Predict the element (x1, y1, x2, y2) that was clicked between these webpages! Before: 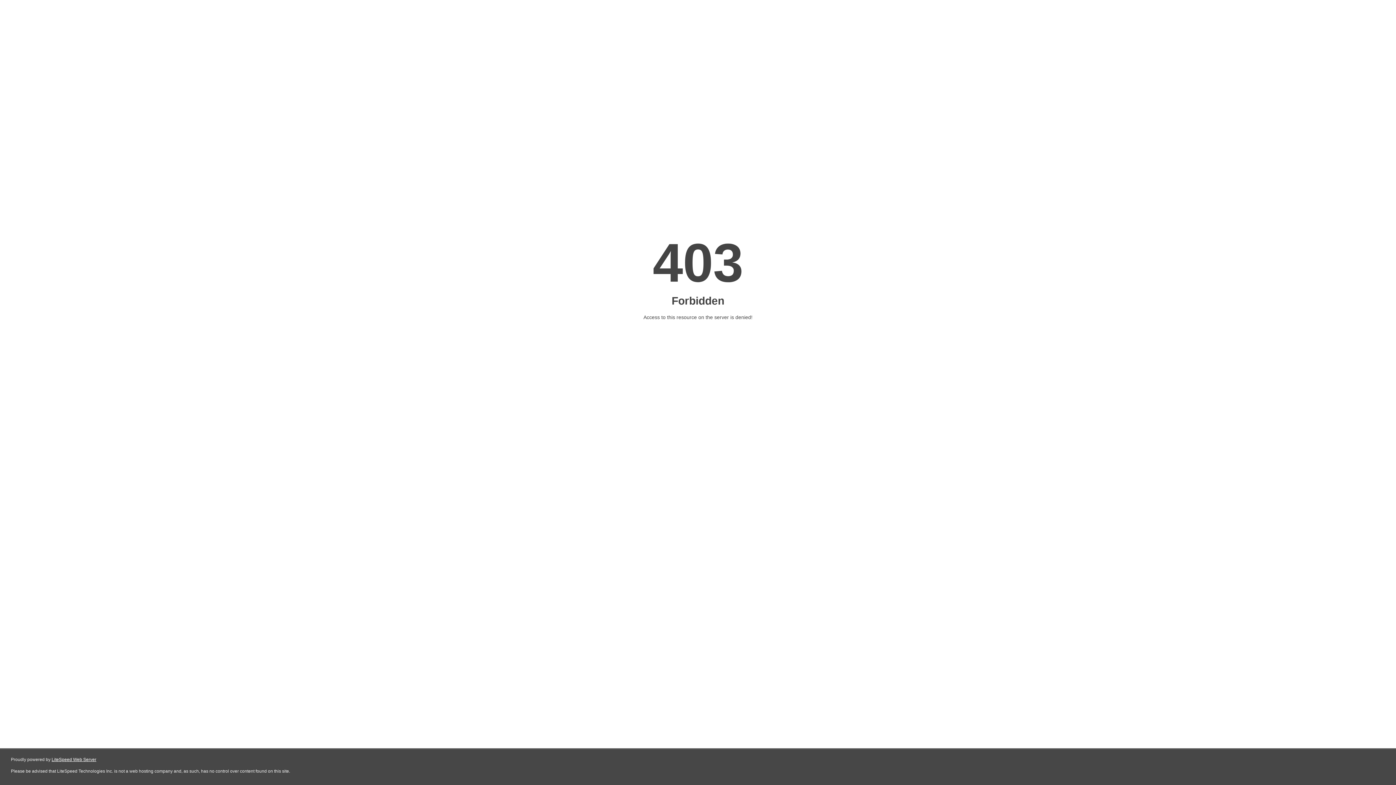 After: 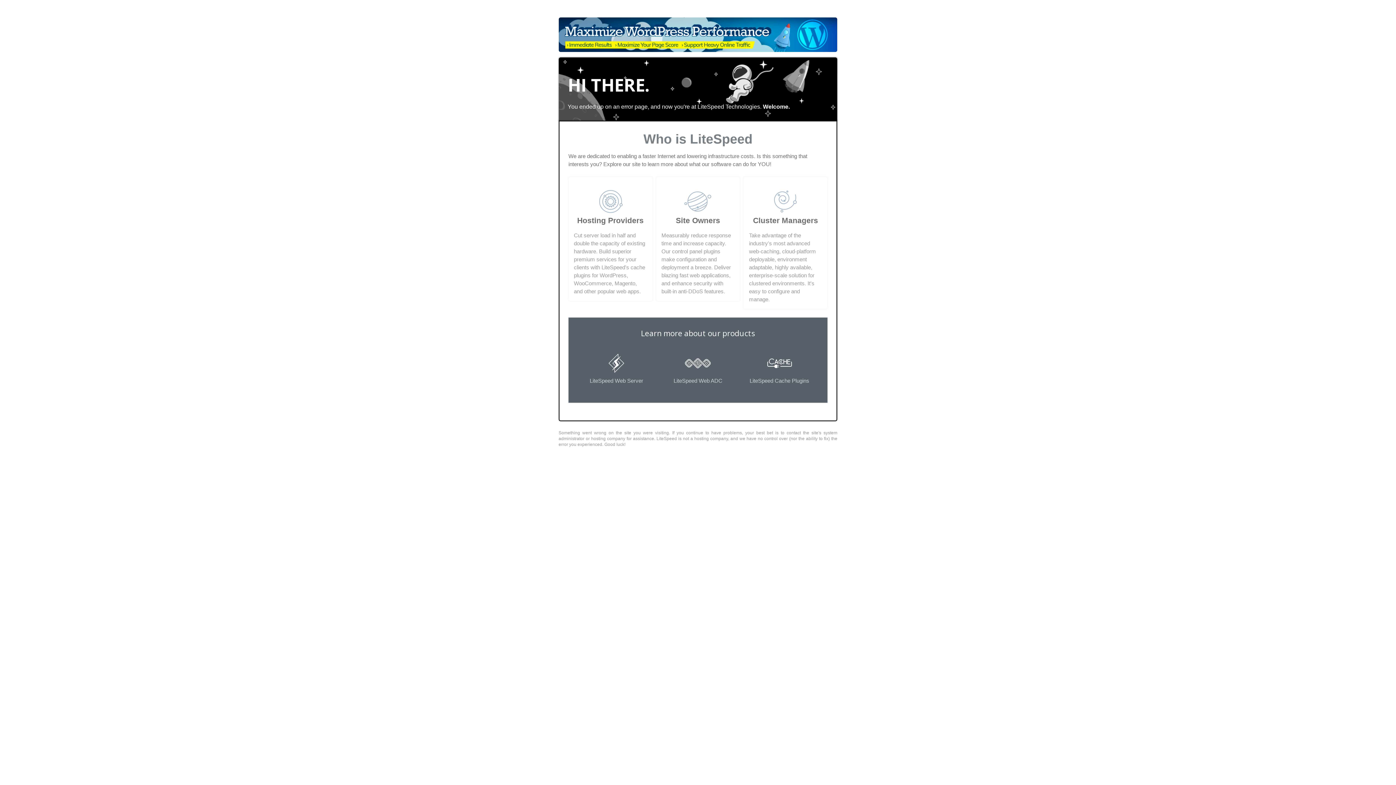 Action: bbox: (51, 757, 96, 762) label: LiteSpeed Web Server